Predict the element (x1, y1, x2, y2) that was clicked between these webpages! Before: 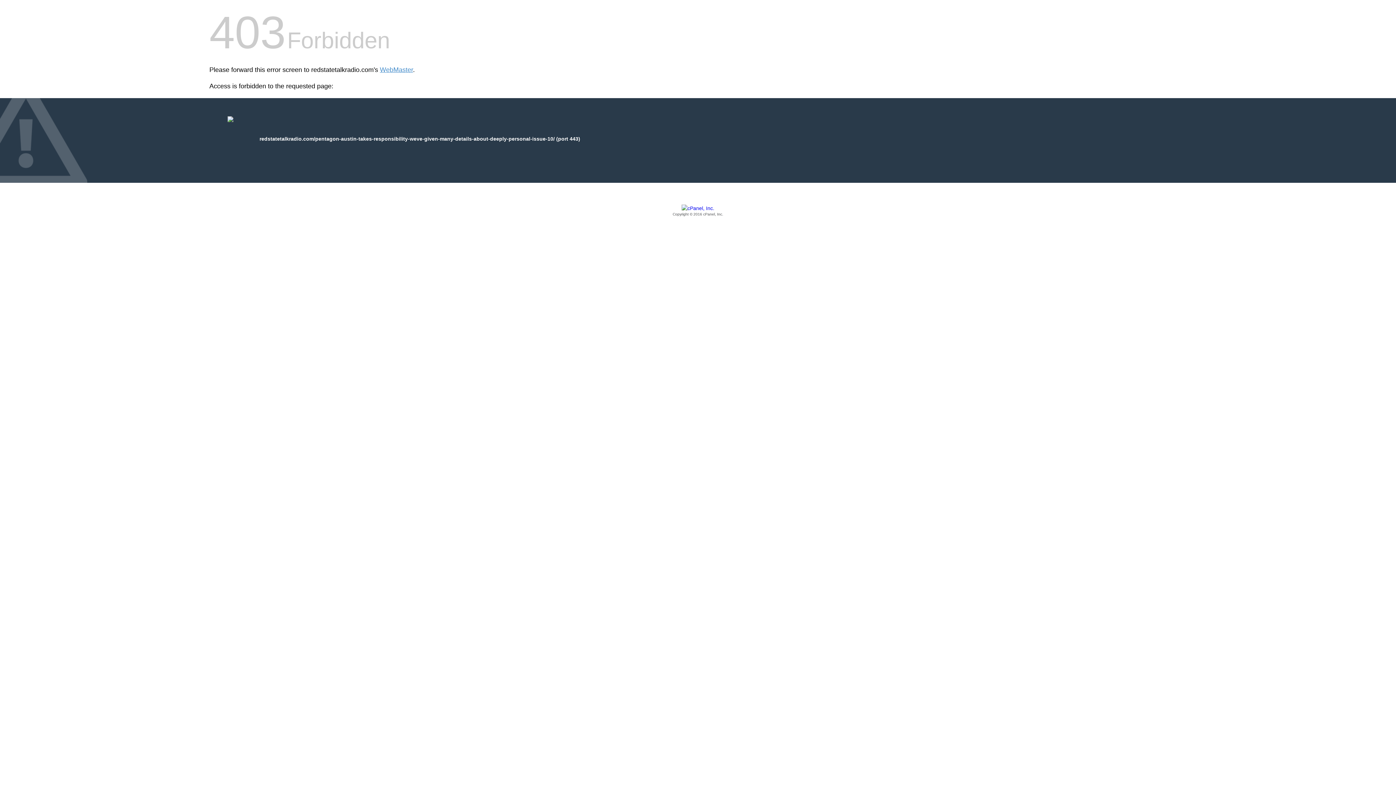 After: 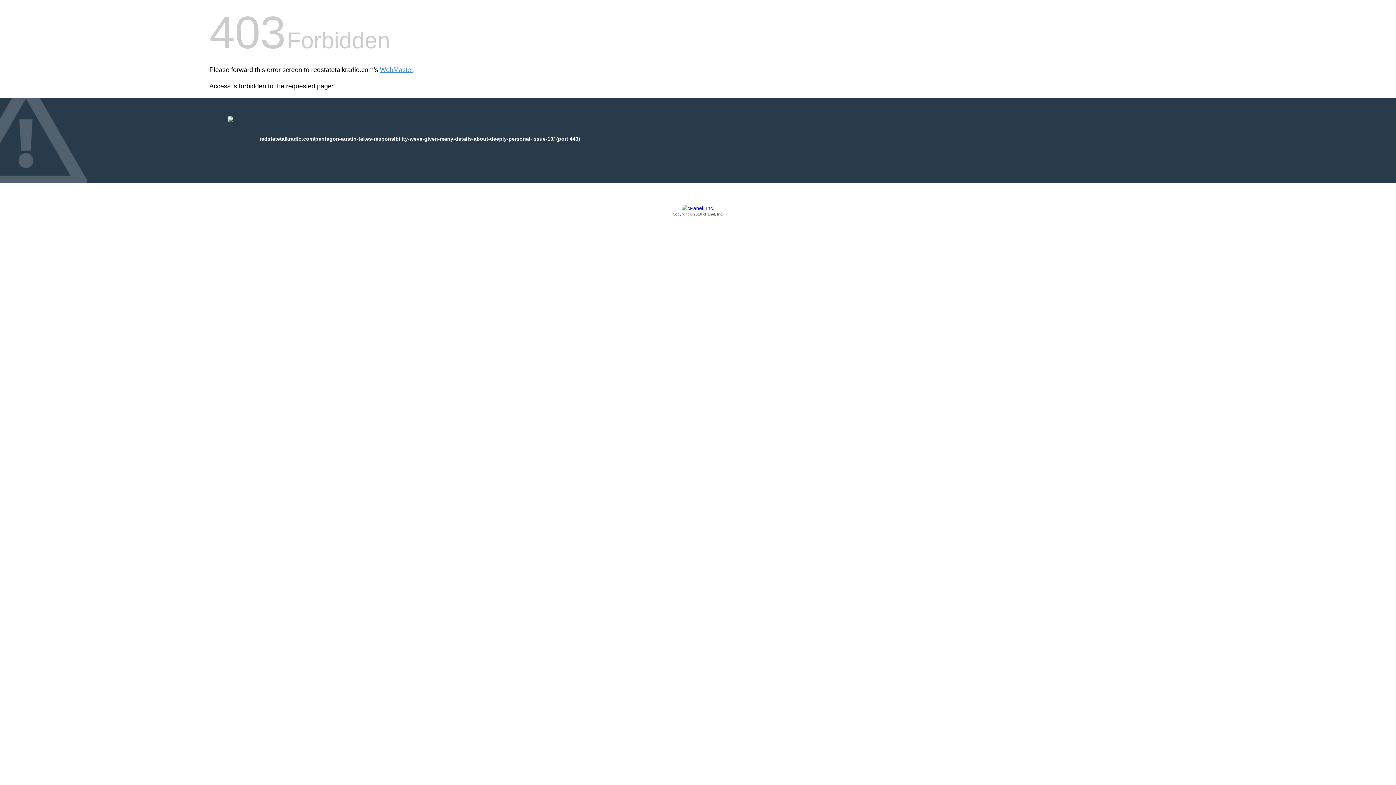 Action: bbox: (209, 205, 1186, 217) label: Copyright © 2016 cPanel, Inc.